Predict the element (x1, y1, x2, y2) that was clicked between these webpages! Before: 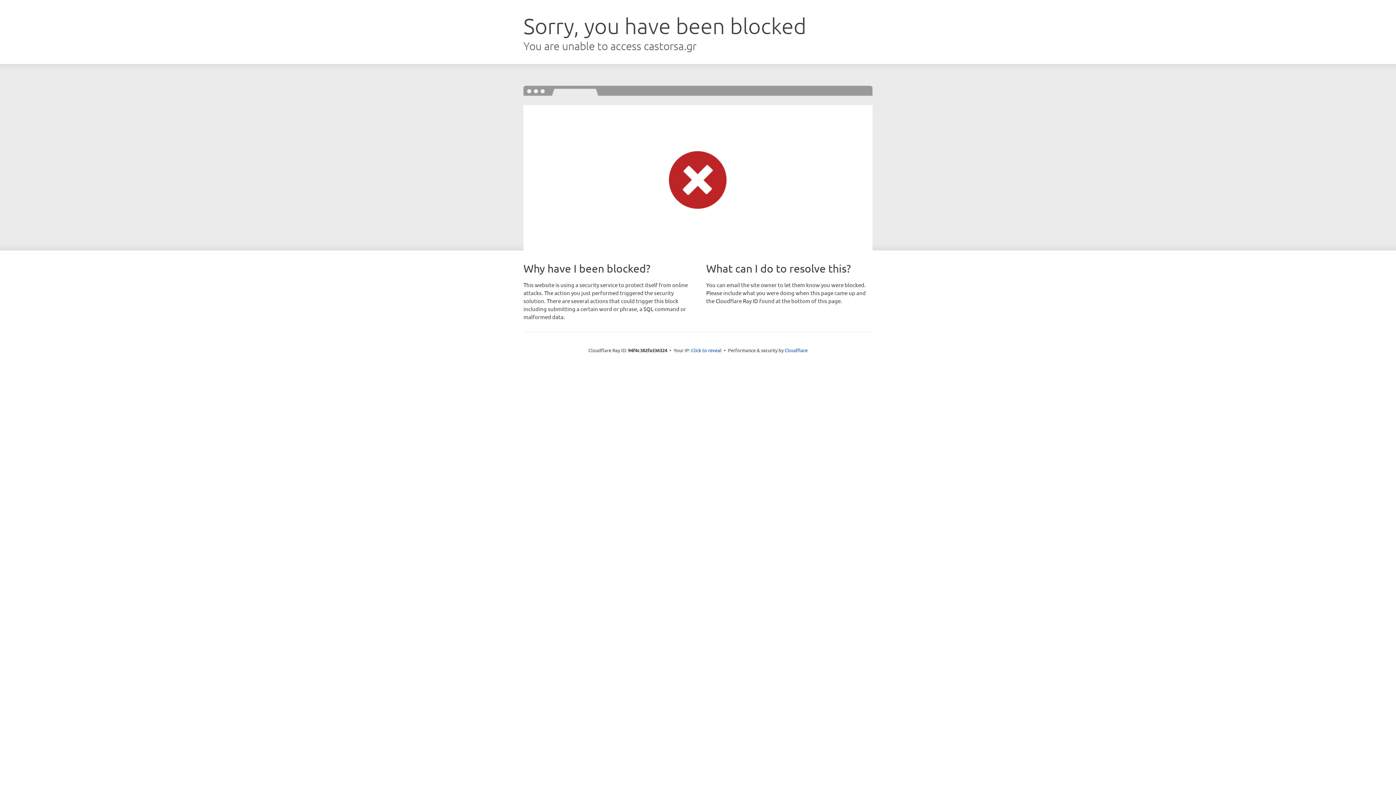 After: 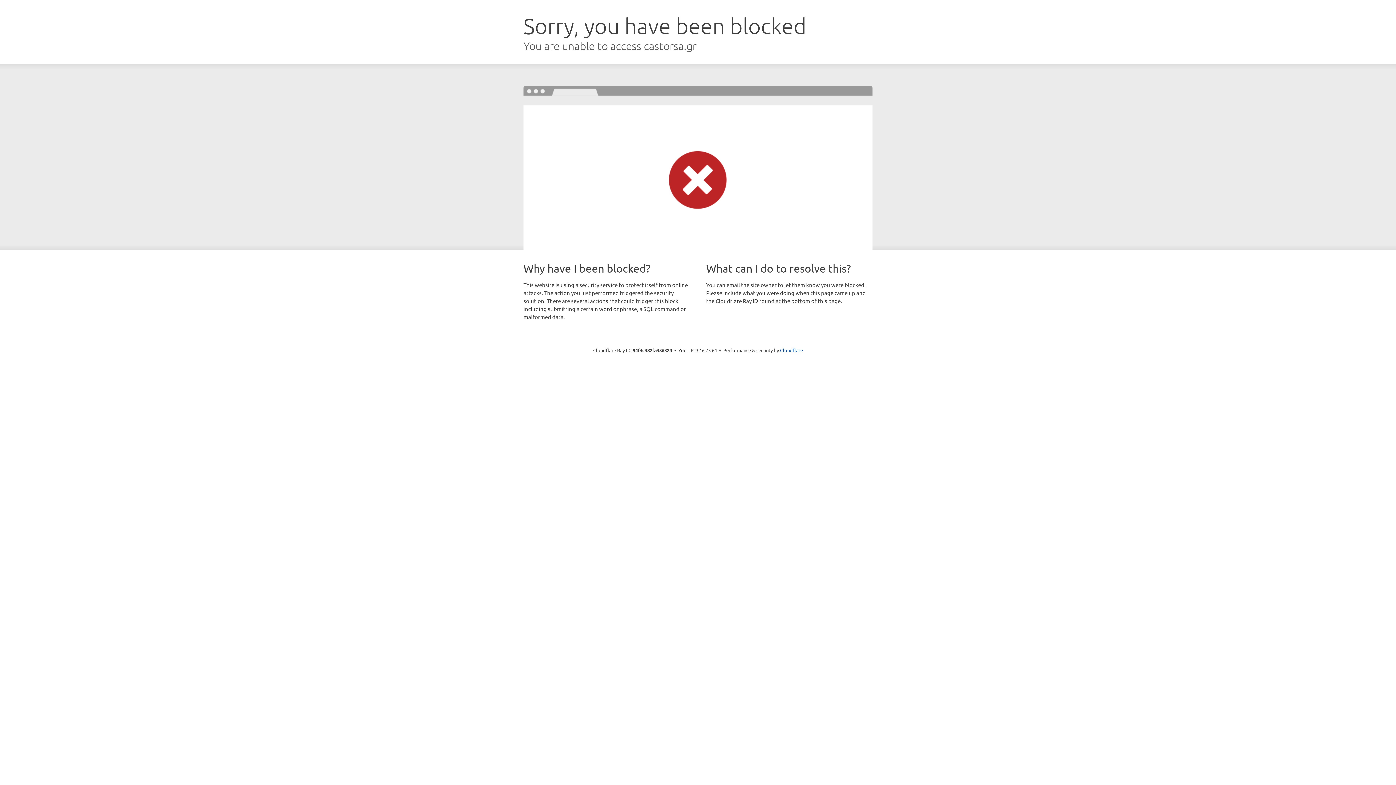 Action: bbox: (691, 346, 721, 353) label: Click to reveal